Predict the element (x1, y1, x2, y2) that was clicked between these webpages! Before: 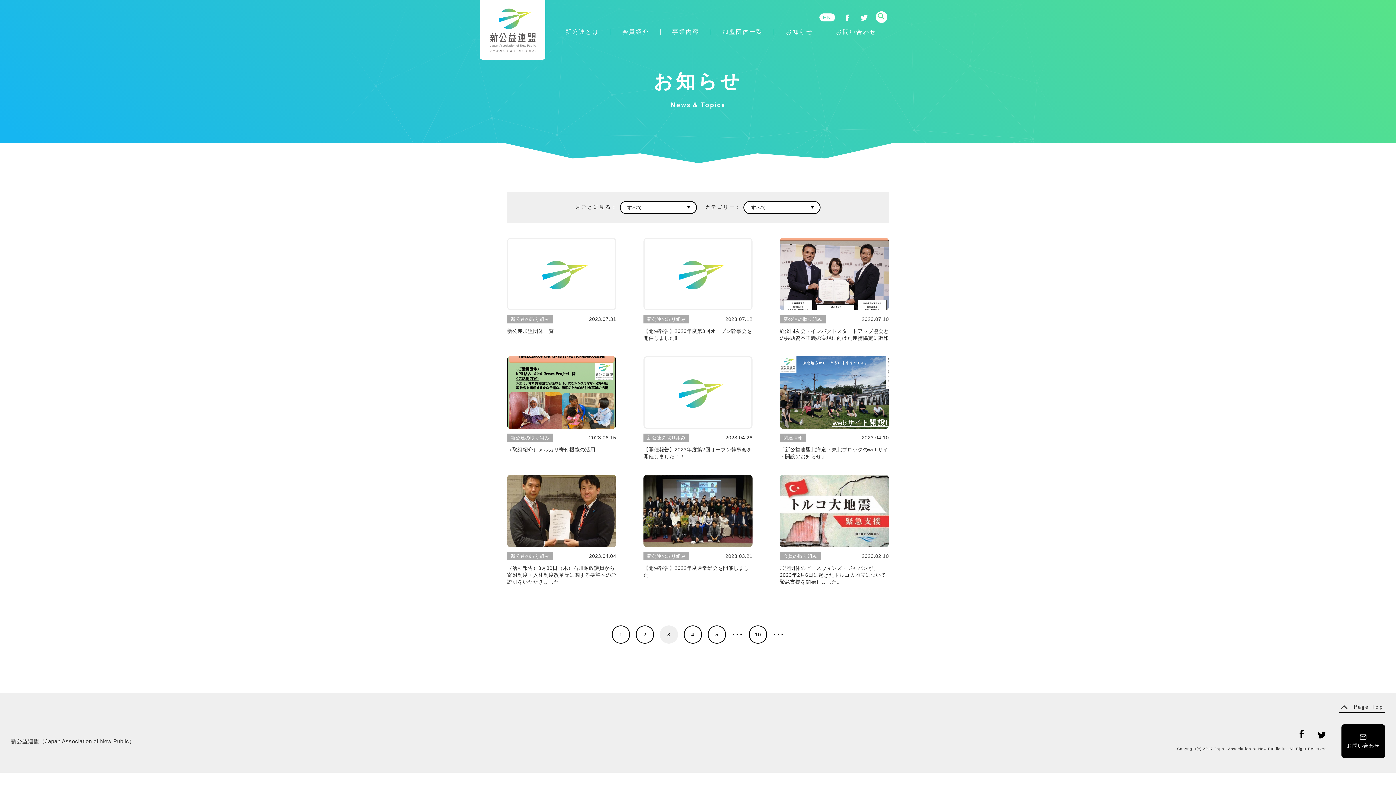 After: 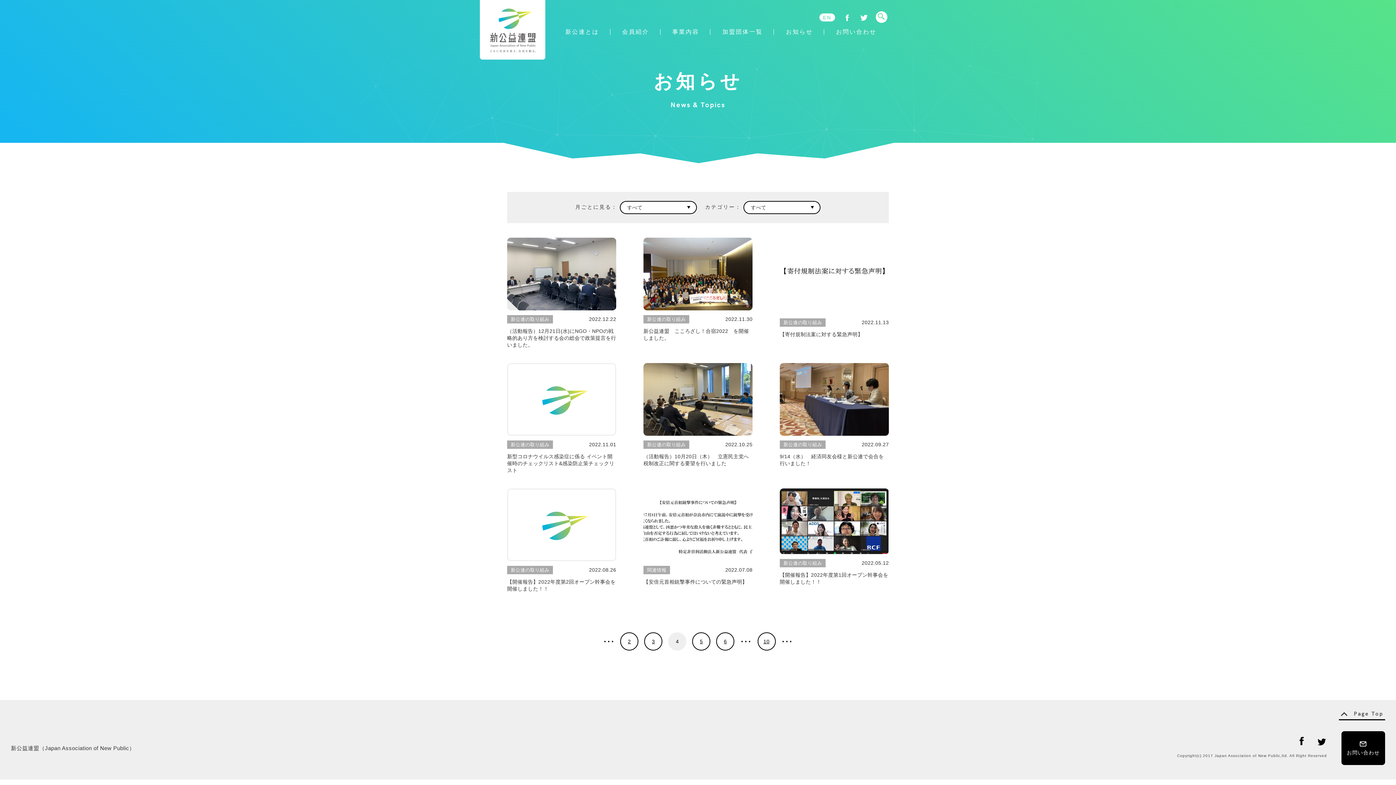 Action: bbox: (683, 625, 702, 644) label: 4